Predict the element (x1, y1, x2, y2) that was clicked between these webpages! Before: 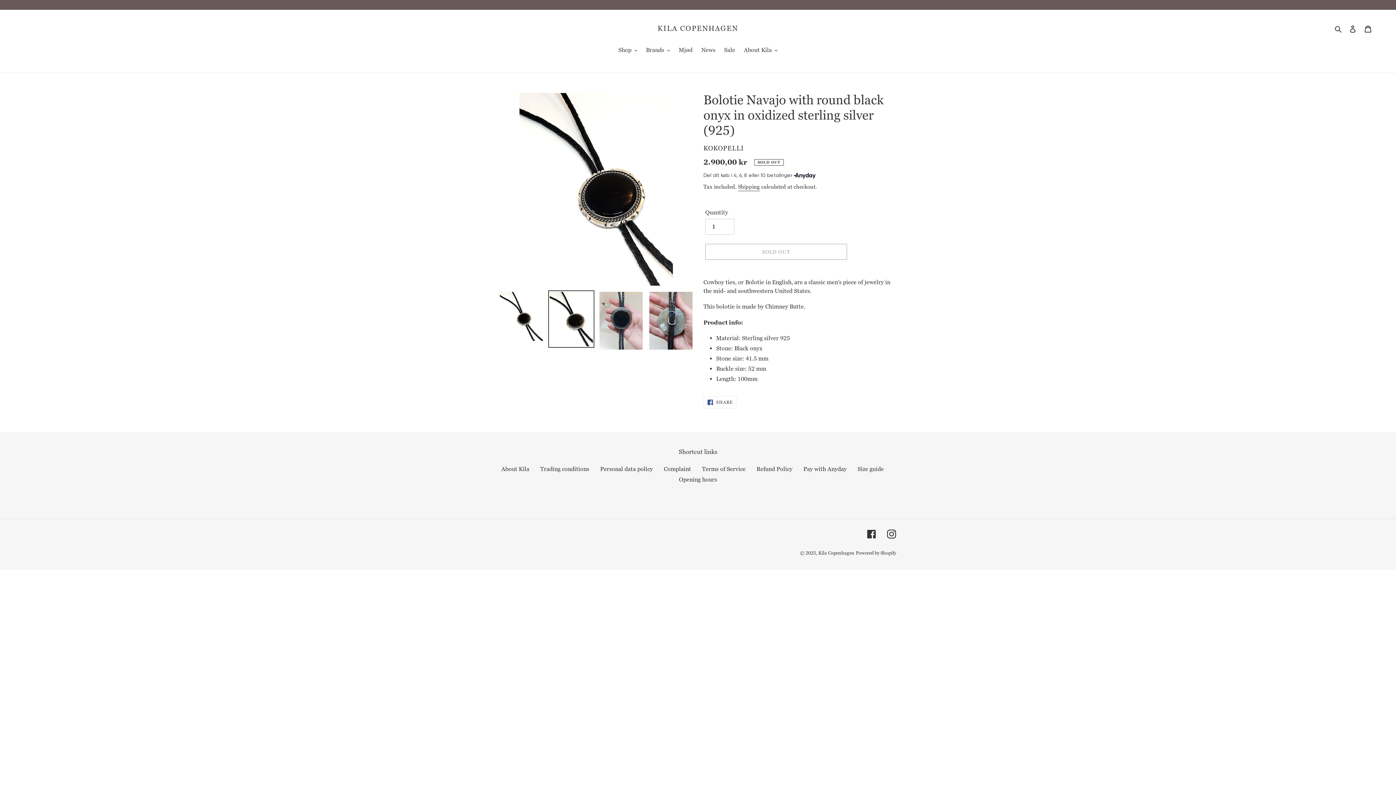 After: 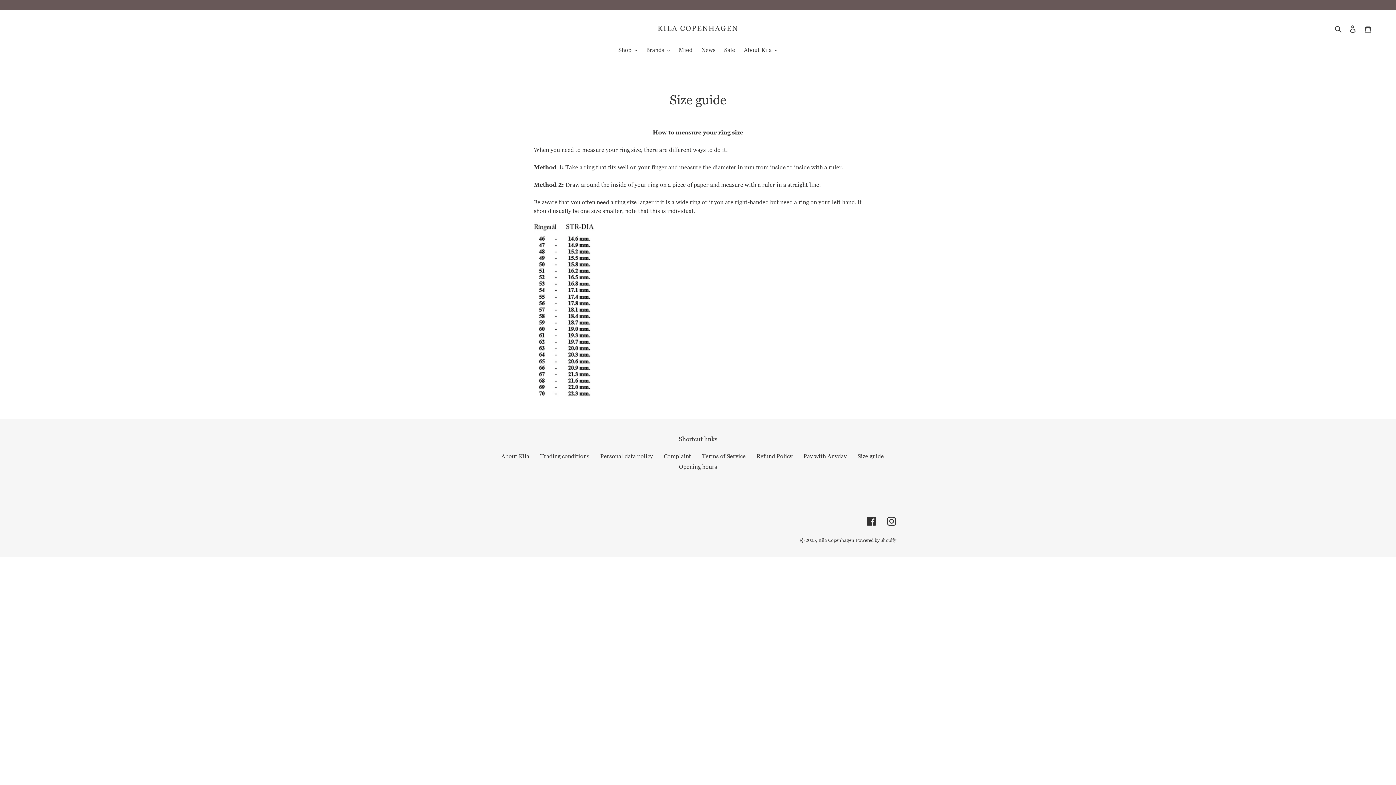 Action: bbox: (857, 465, 884, 473) label: Size guide